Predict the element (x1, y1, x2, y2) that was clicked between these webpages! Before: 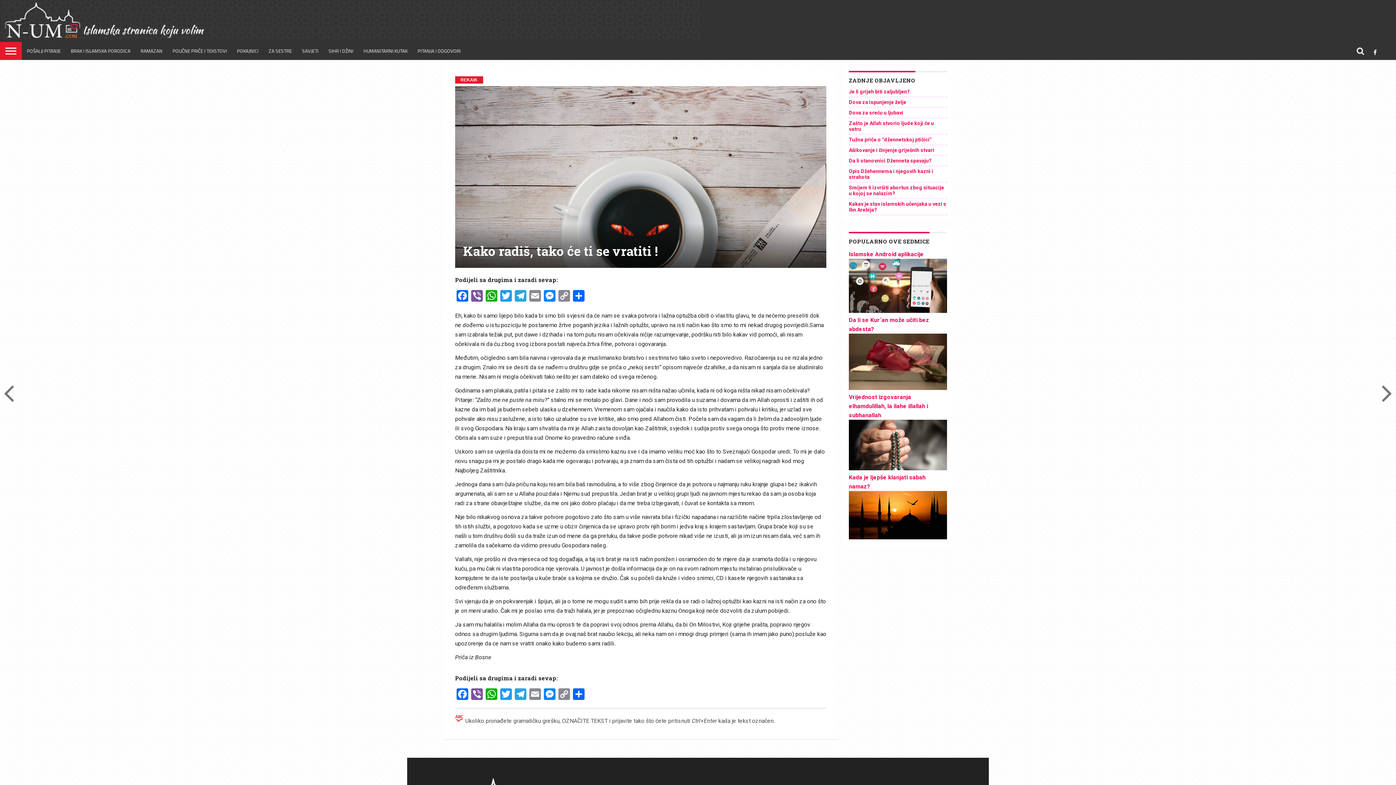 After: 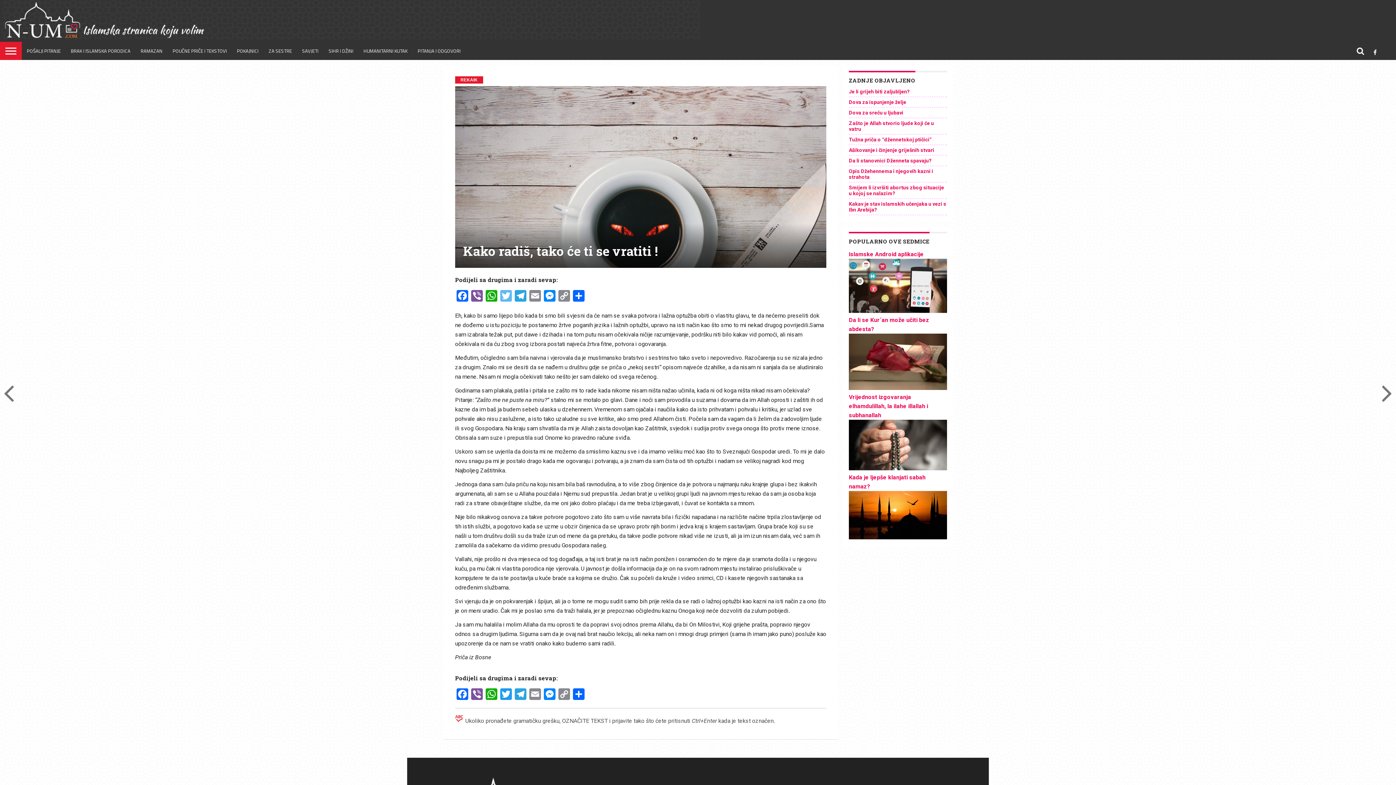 Action: label: Twitter bbox: (498, 290, 513, 303)